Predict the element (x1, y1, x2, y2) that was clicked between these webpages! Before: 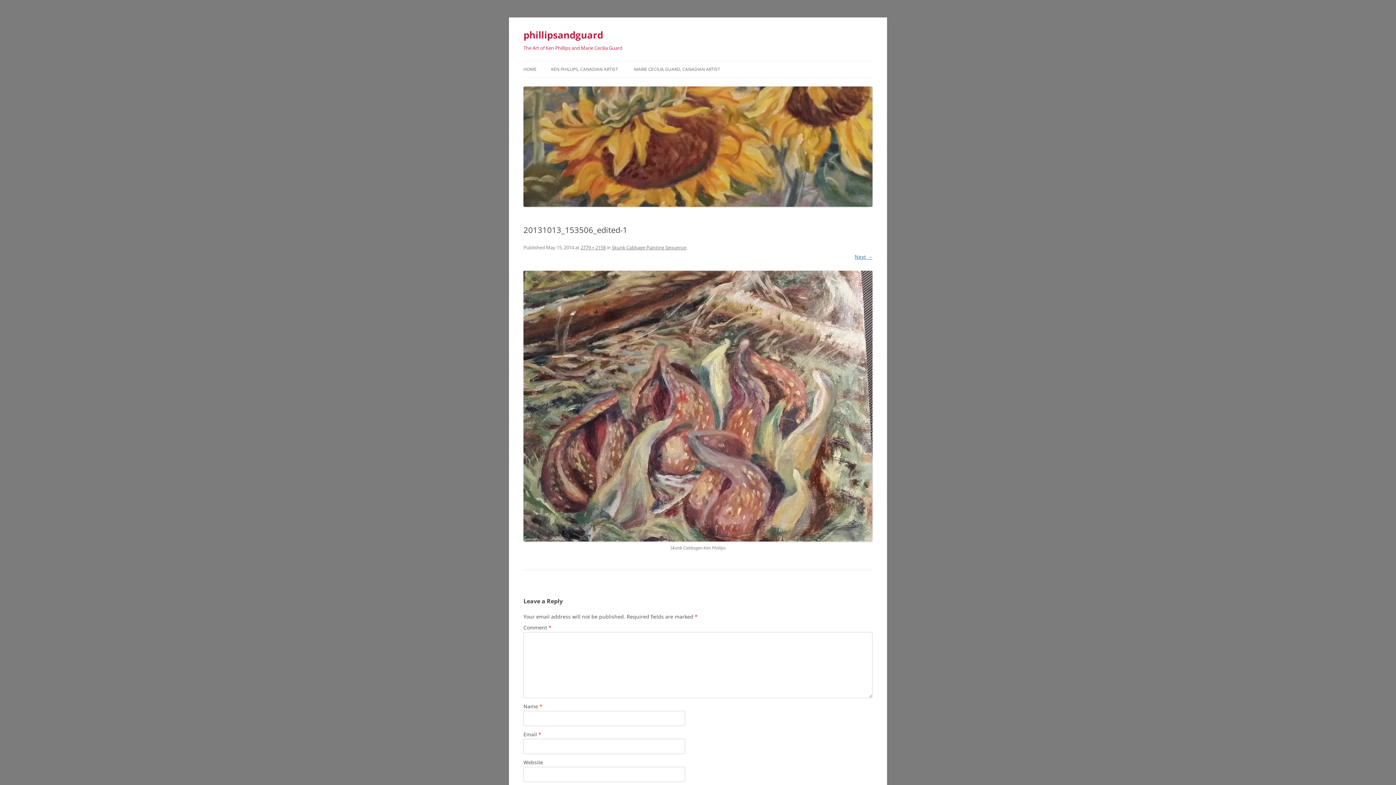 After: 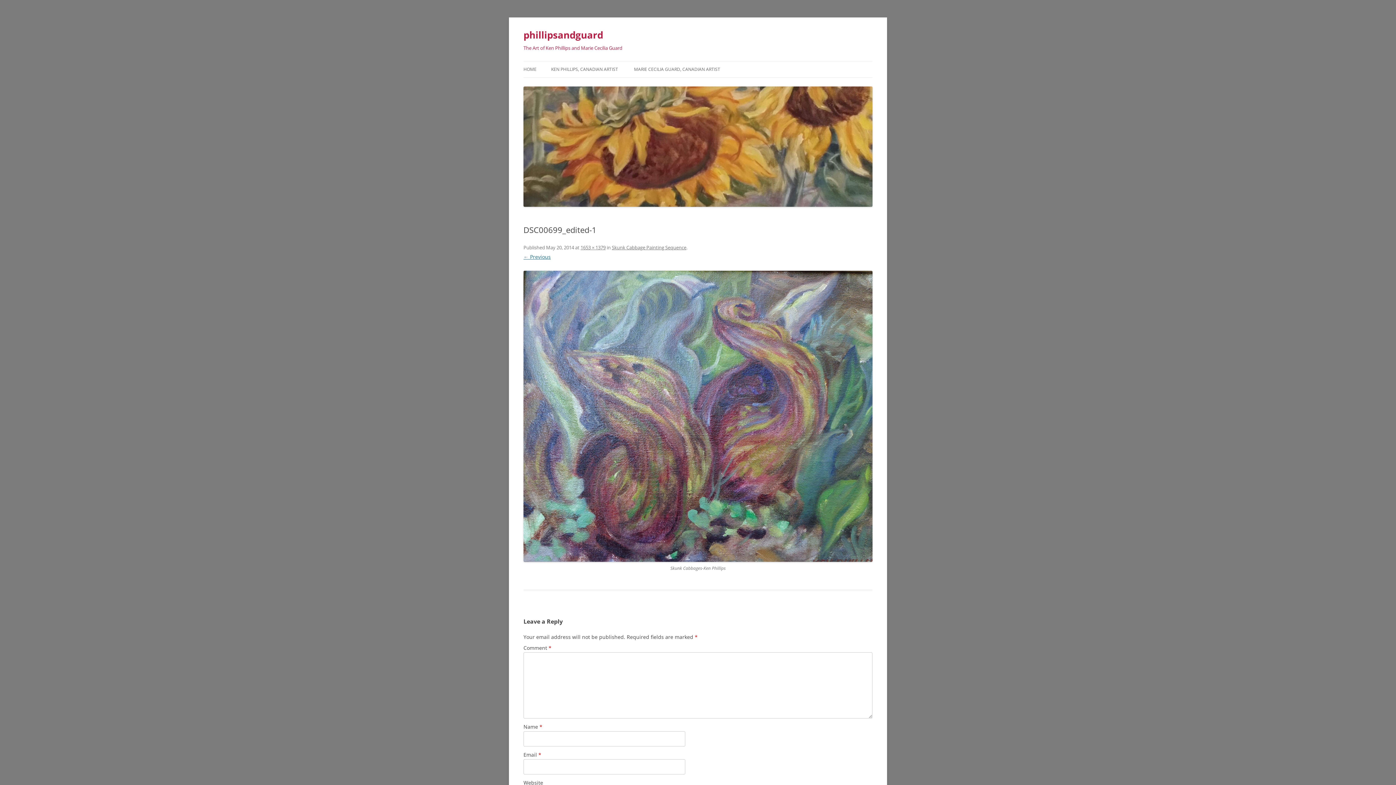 Action: bbox: (523, 270, 872, 541)